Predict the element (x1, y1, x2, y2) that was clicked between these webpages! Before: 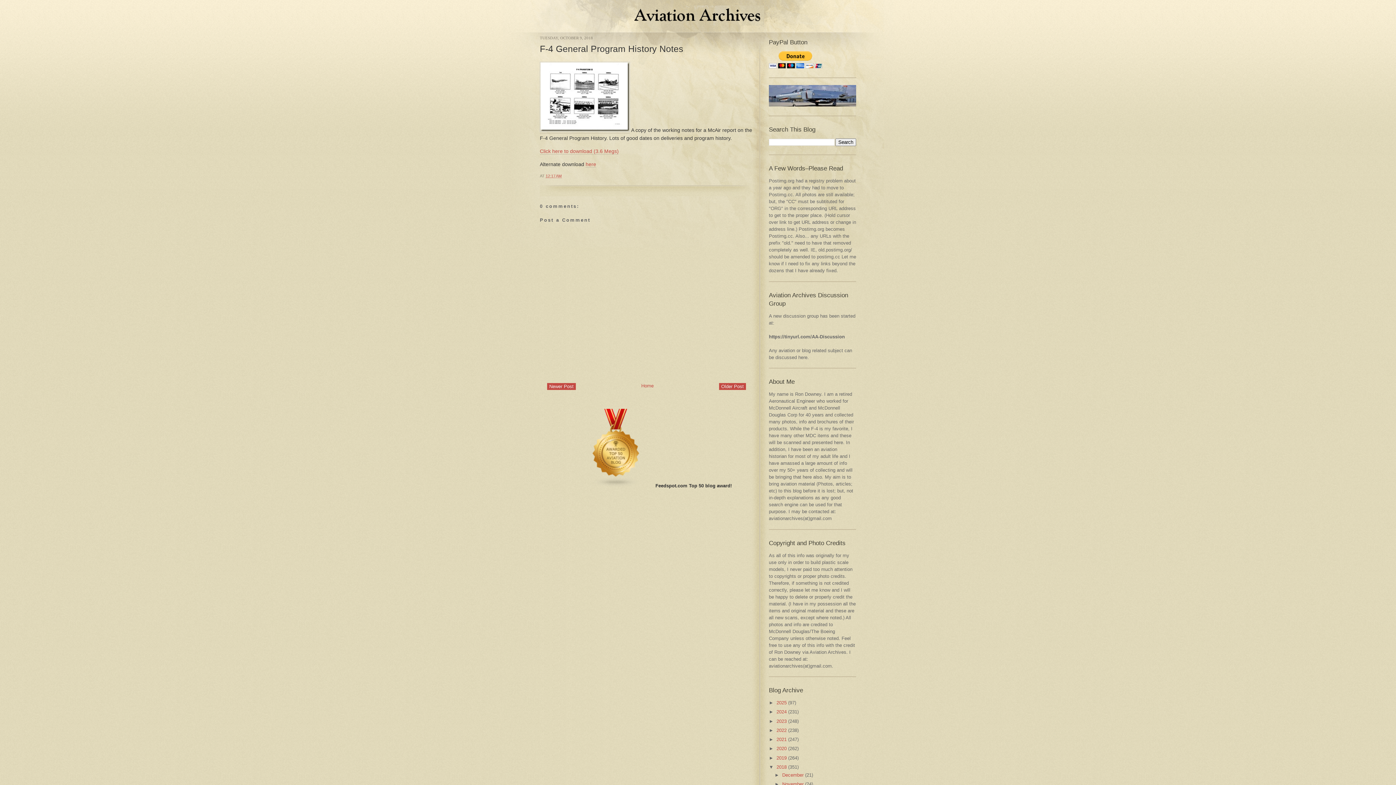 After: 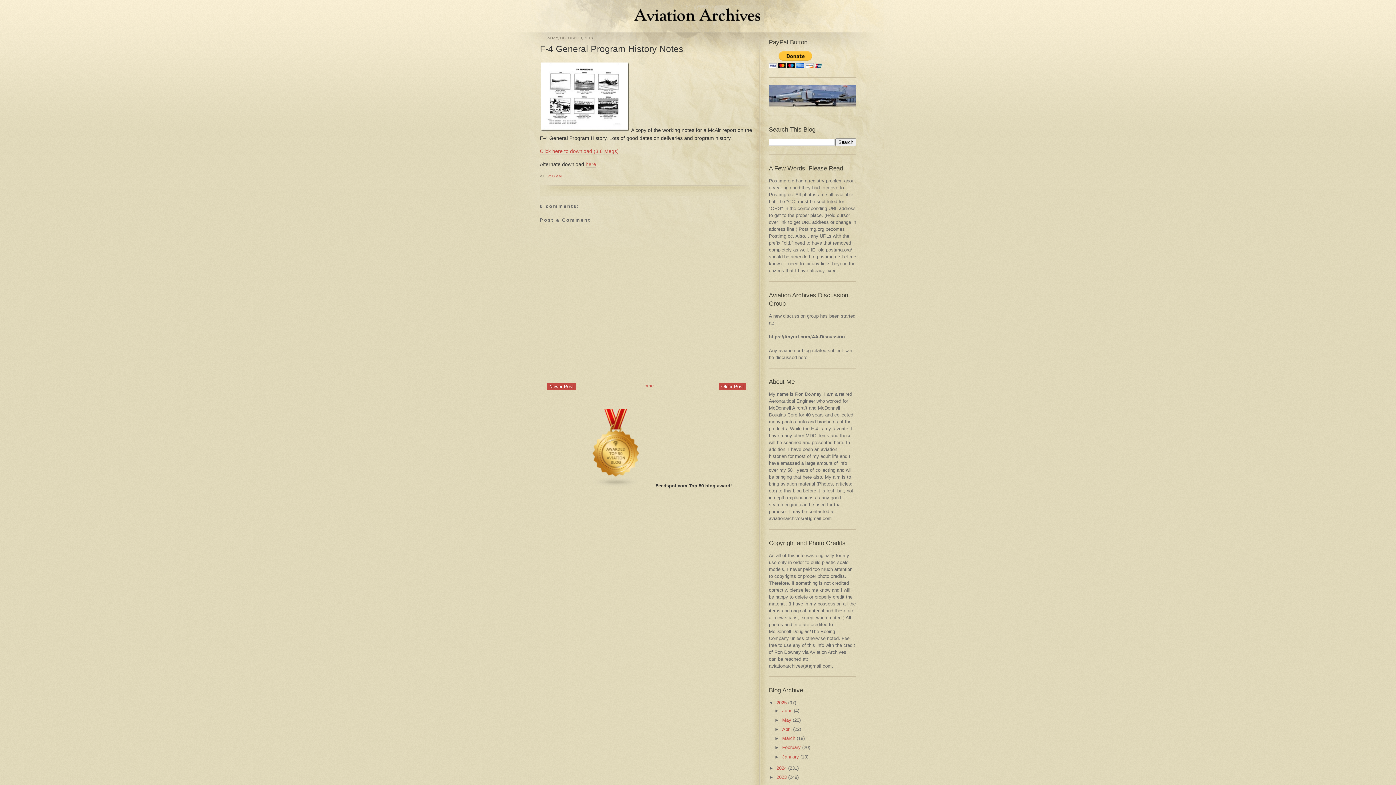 Action: bbox: (769, 700, 776, 705) label: ►  